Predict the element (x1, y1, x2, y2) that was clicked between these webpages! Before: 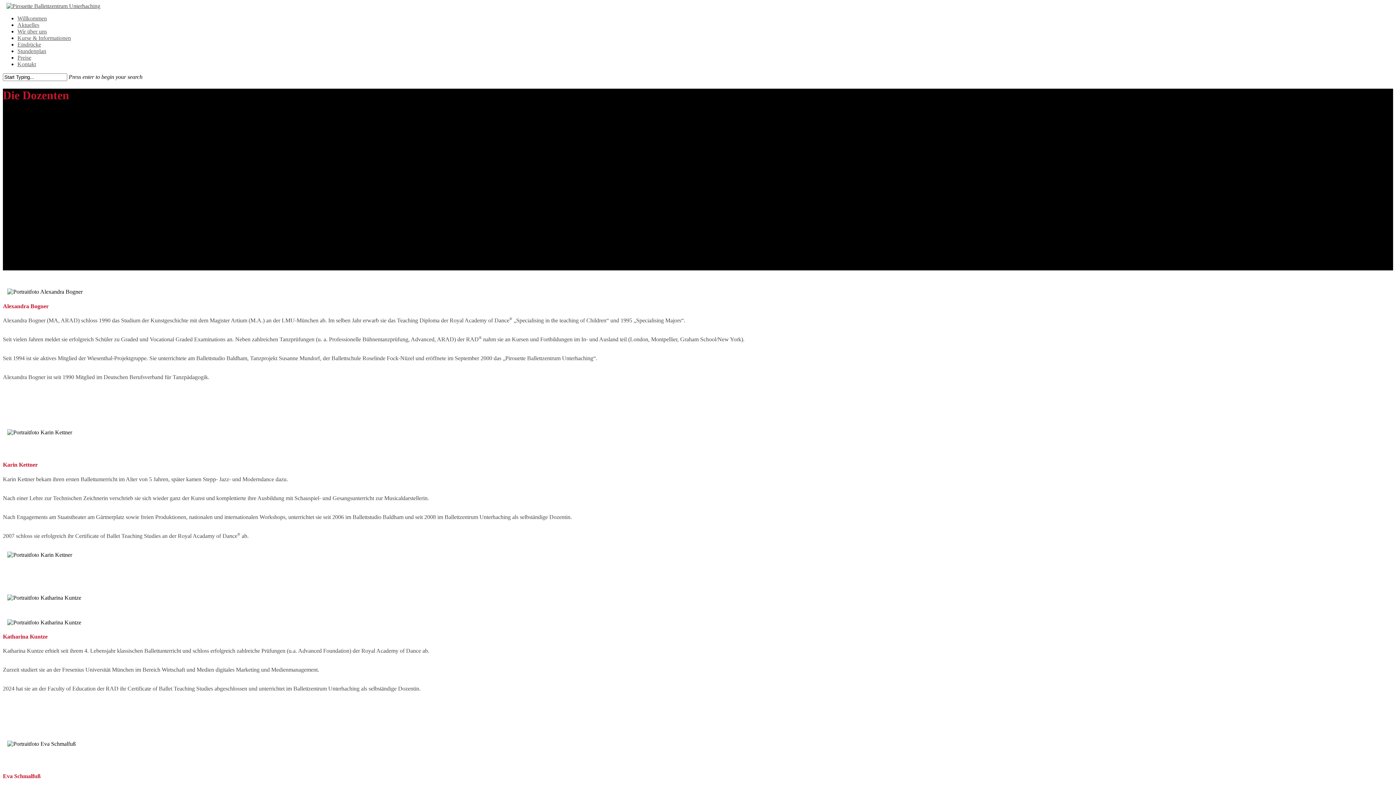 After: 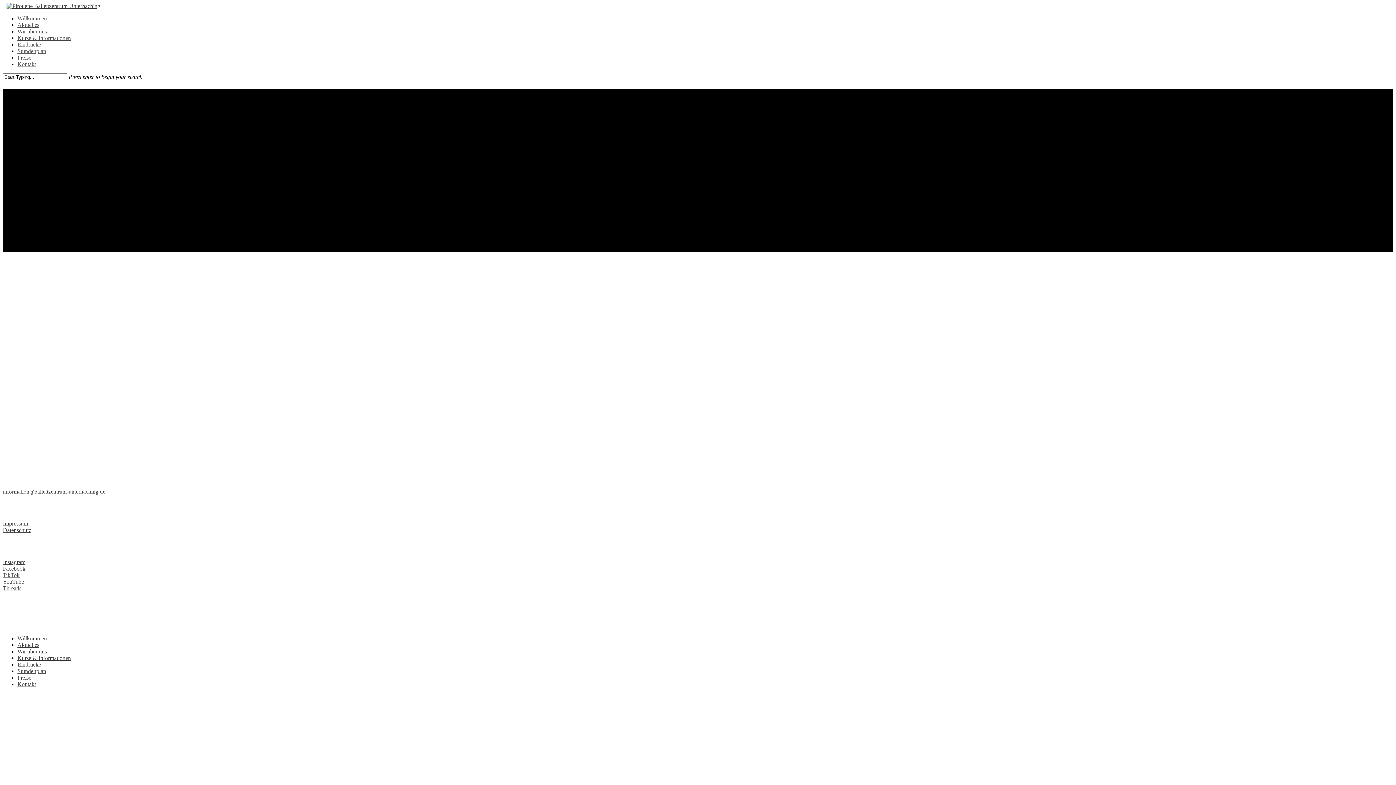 Action: bbox: (17, 41, 41, 47) label: Eindrücke